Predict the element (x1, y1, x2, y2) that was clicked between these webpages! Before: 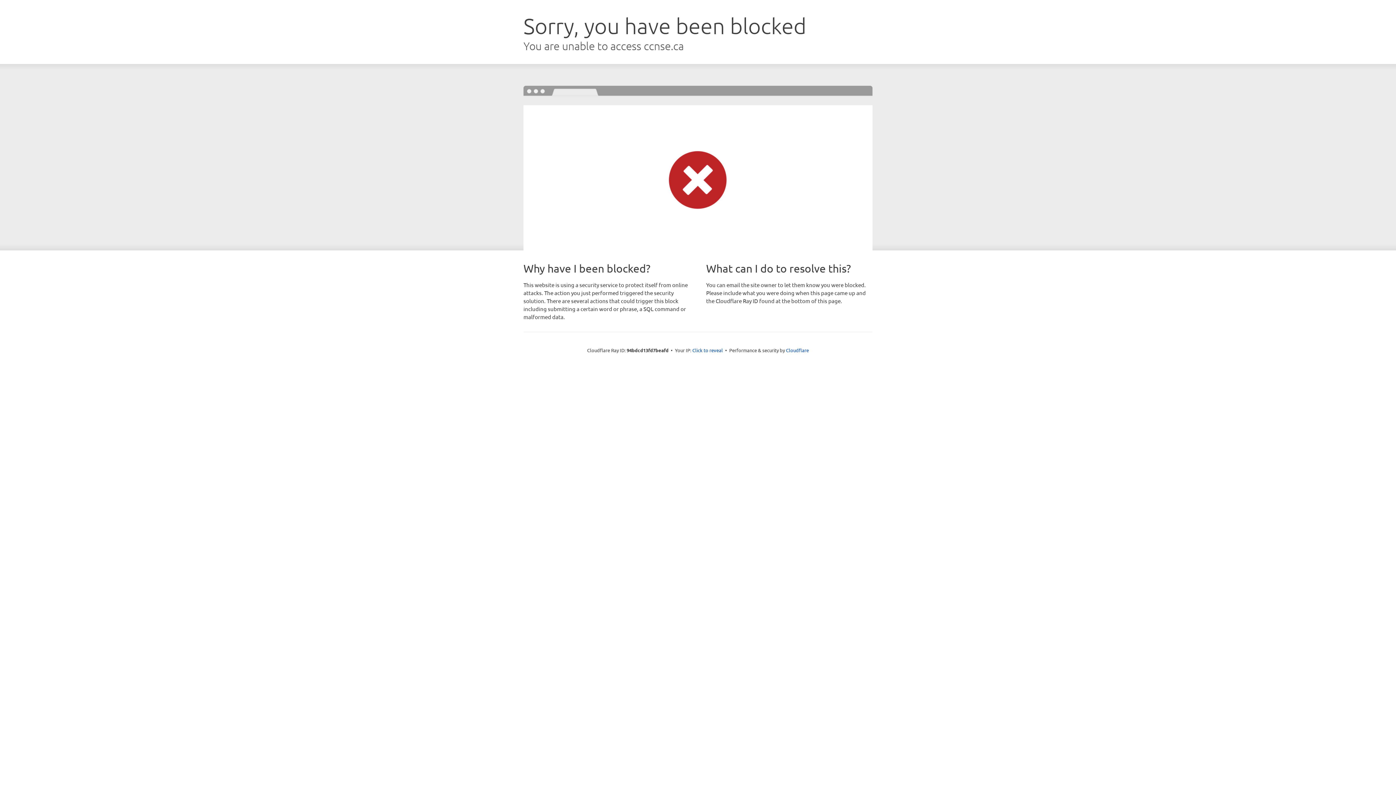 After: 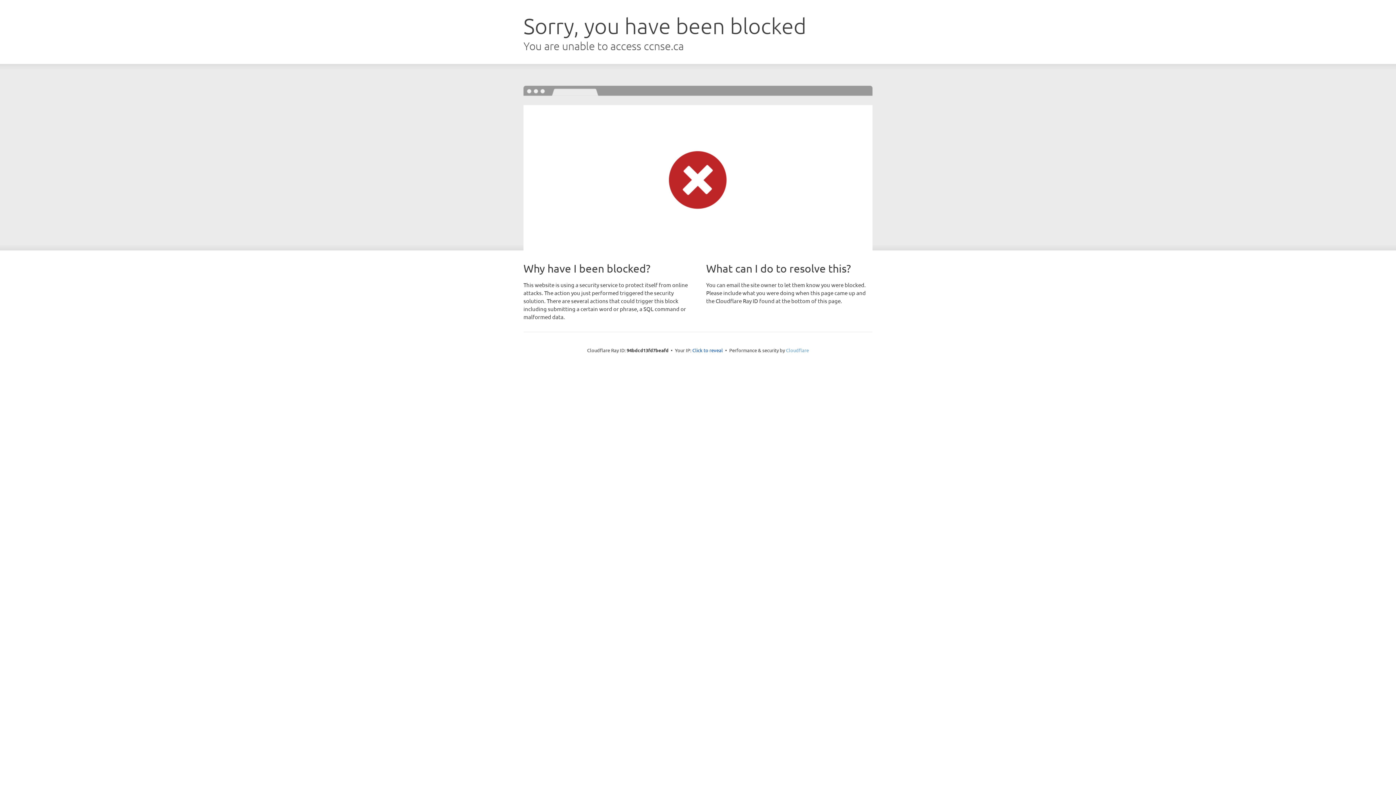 Action: label: Cloudflare bbox: (786, 347, 809, 353)